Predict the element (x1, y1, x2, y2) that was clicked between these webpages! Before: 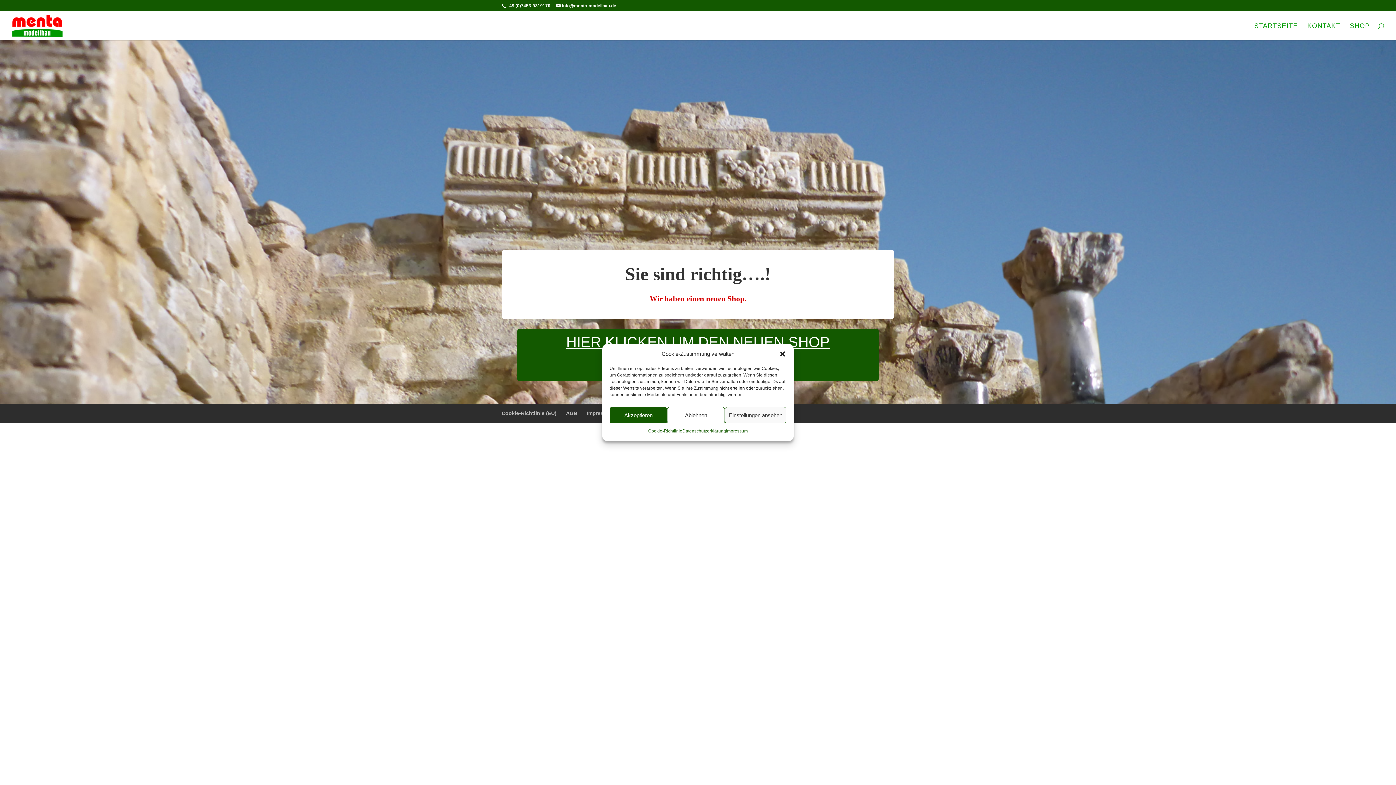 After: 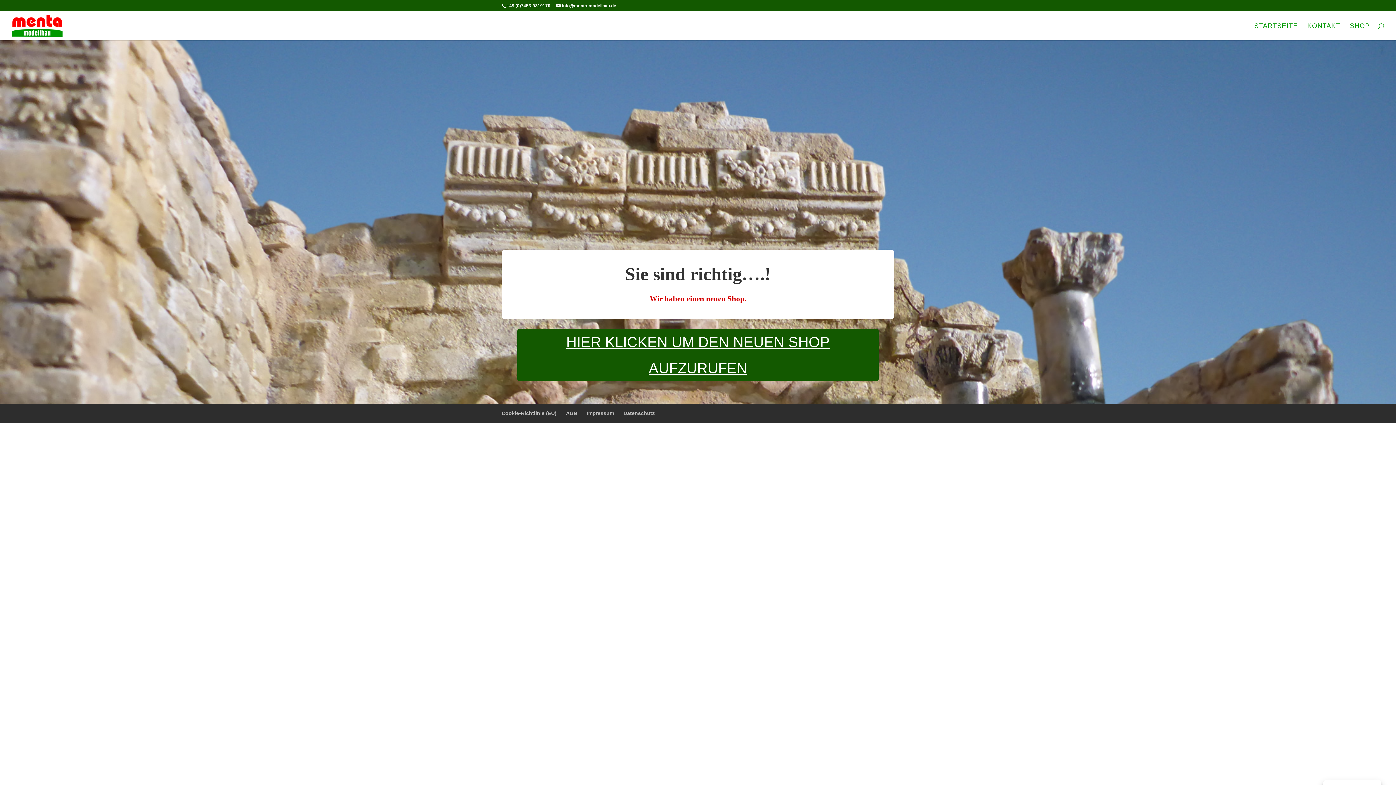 Action: bbox: (779, 350, 786, 357) label: close-dialog